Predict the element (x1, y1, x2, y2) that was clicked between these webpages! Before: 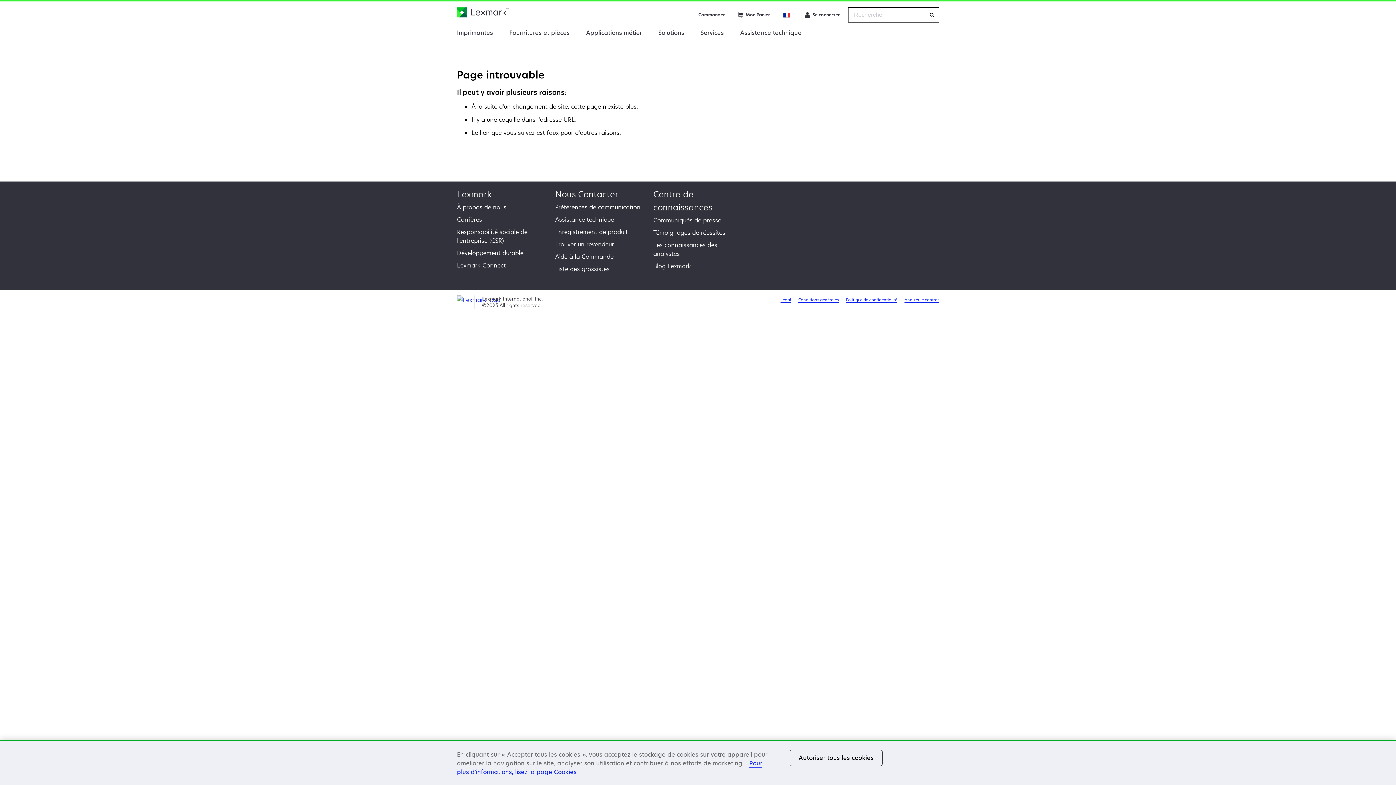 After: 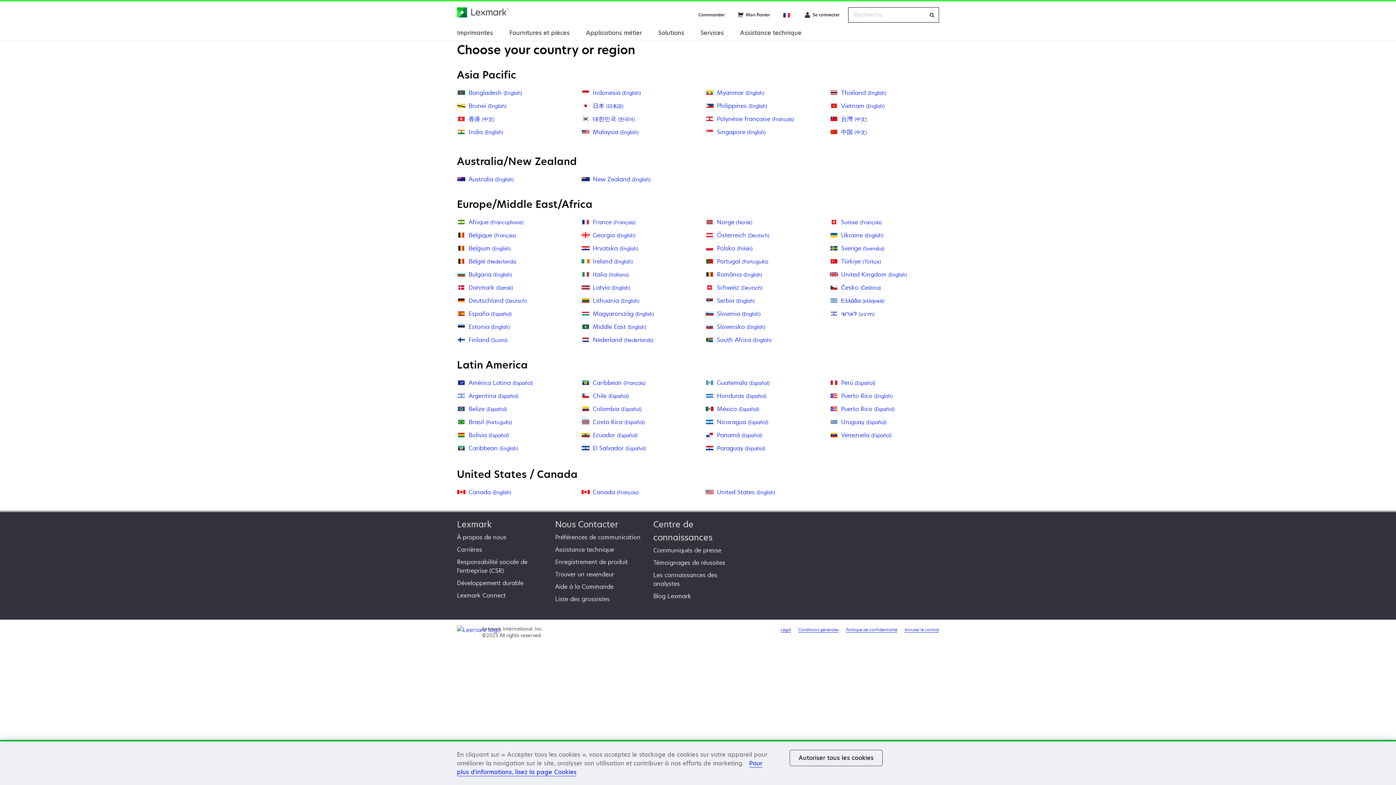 Action: bbox: (778, 7, 796, 22) label: Change Region